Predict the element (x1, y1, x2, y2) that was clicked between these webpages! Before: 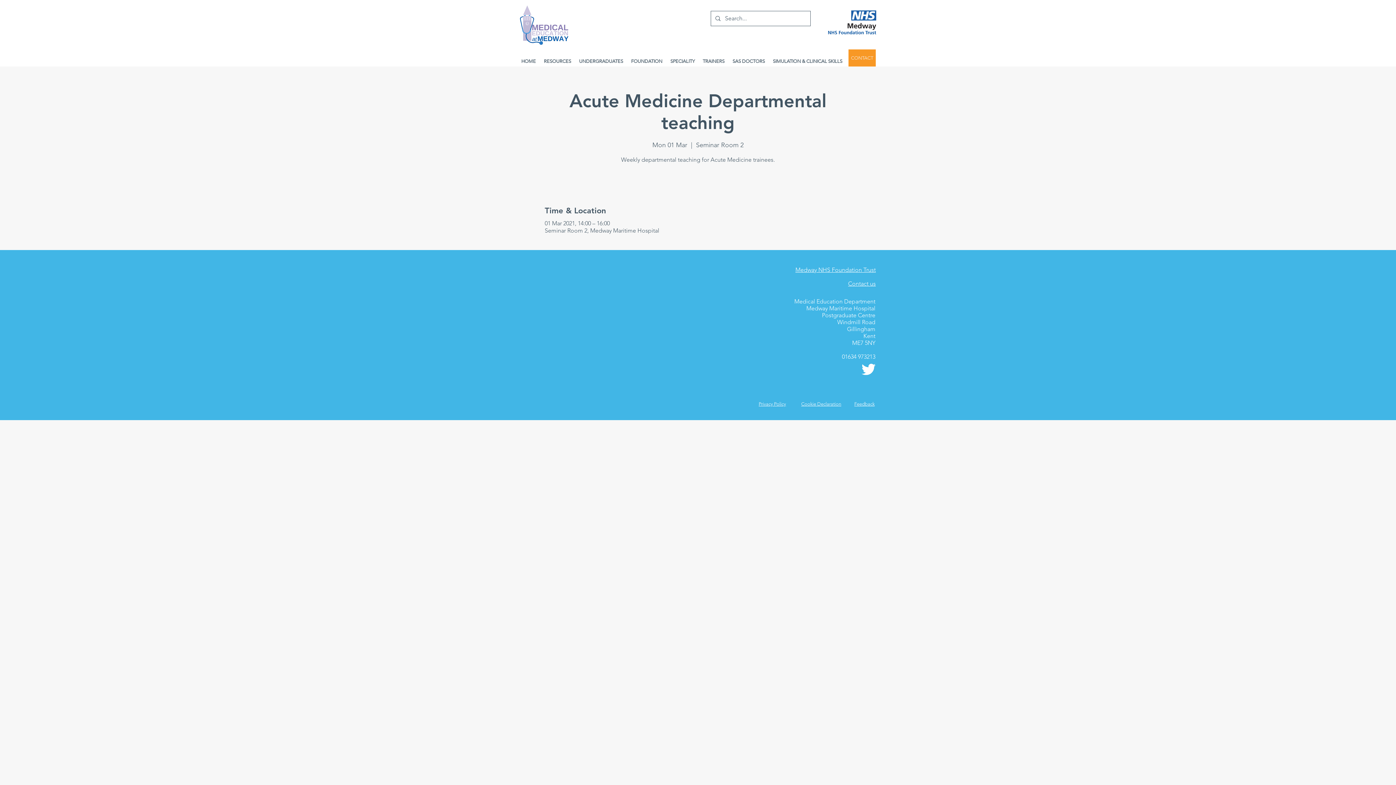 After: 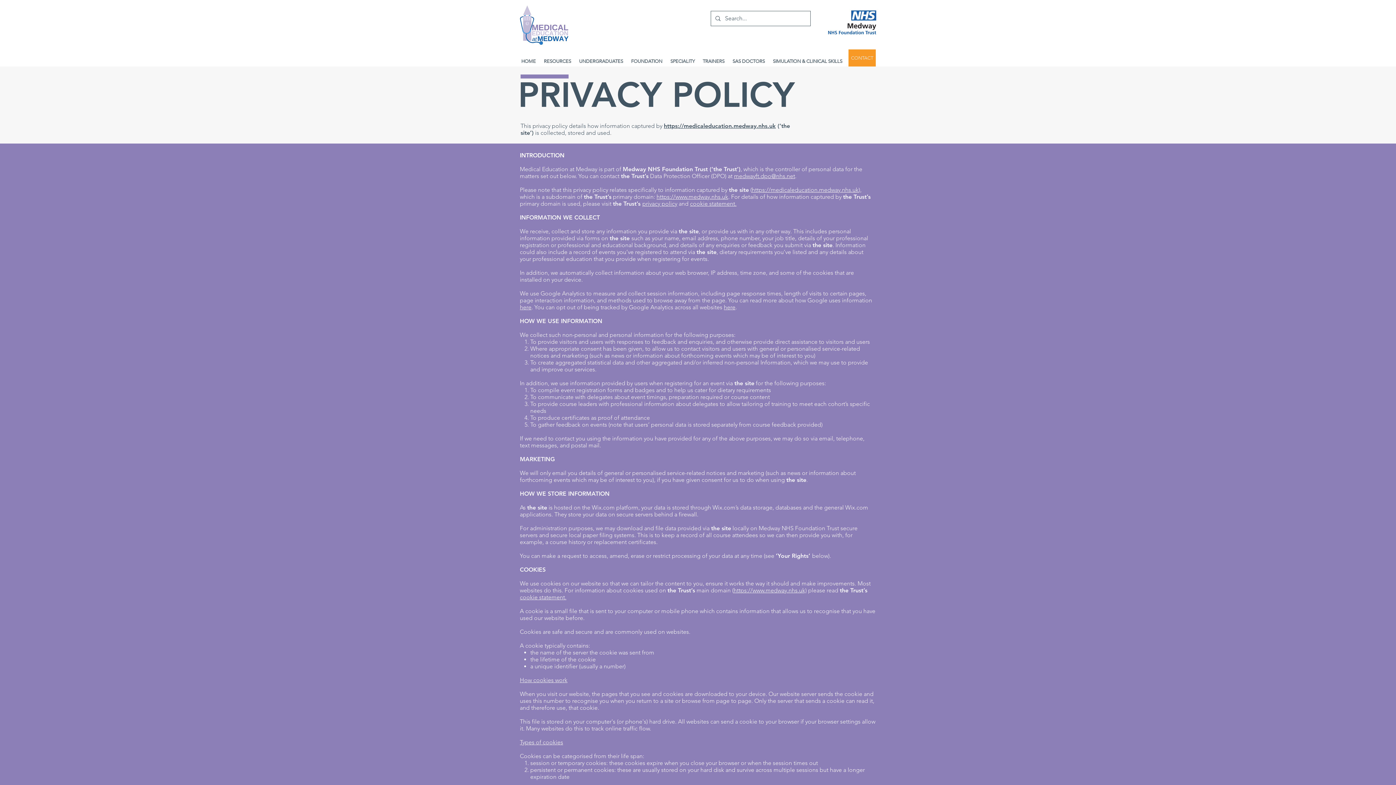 Action: label: Privacy Policy bbox: (758, 401, 786, 406)